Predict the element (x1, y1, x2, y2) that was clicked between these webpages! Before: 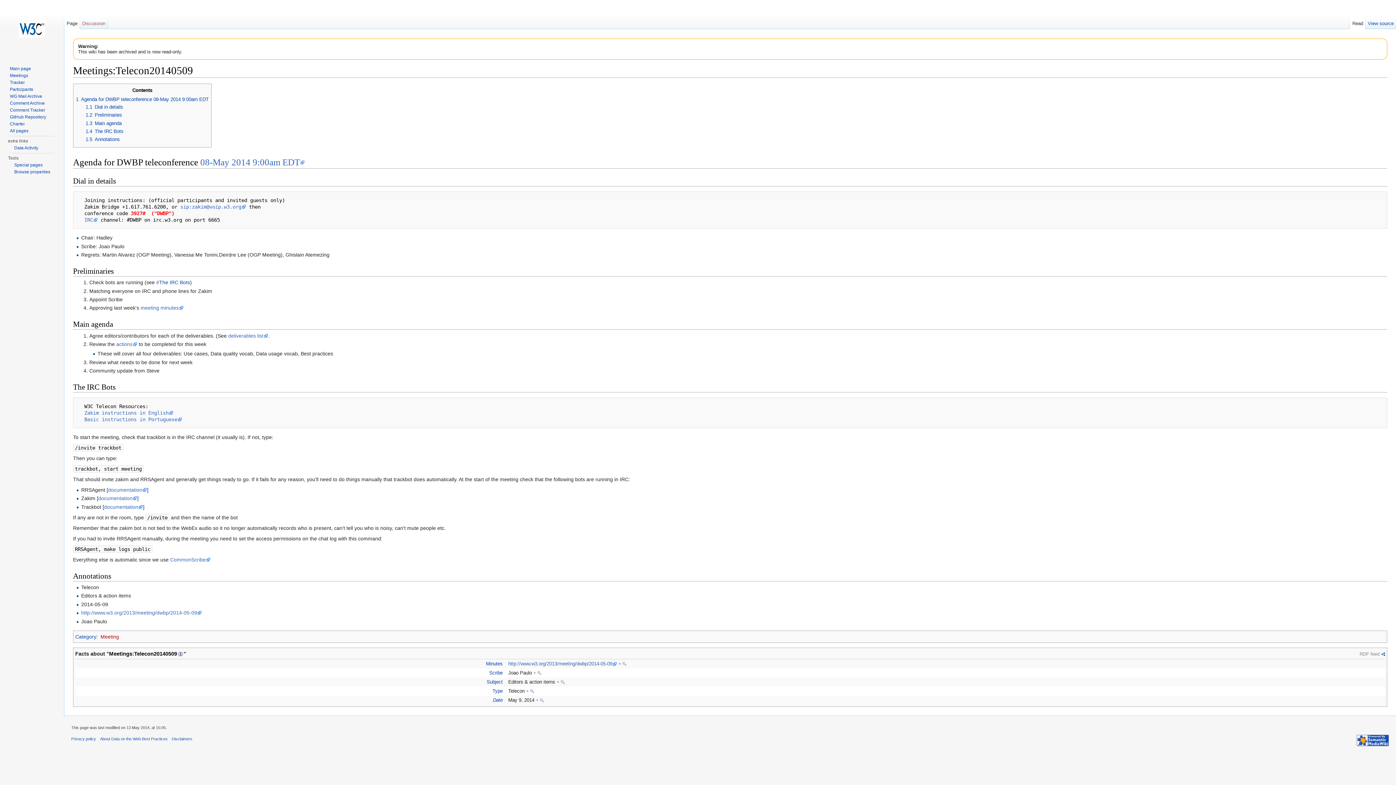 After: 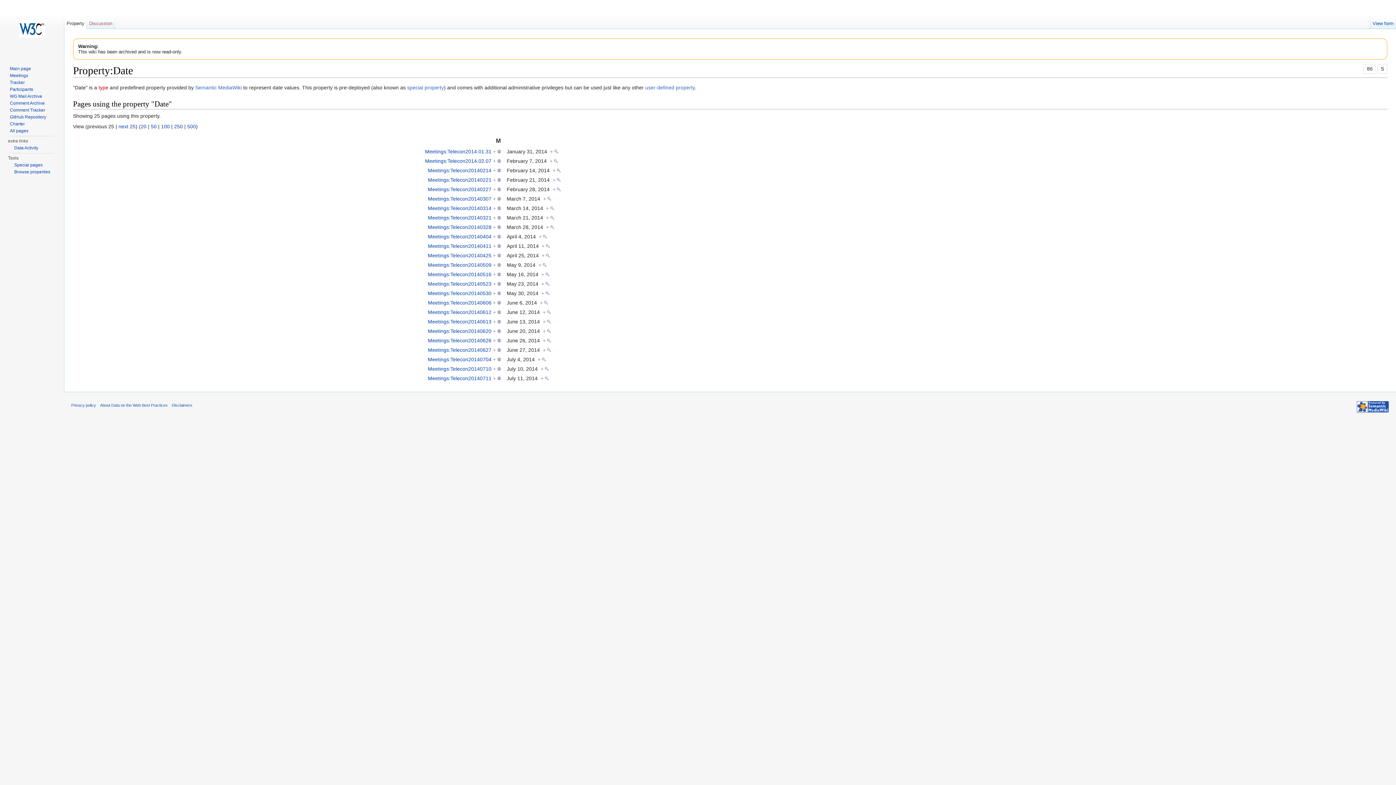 Action: label: Date bbox: (492, 697, 502, 703)